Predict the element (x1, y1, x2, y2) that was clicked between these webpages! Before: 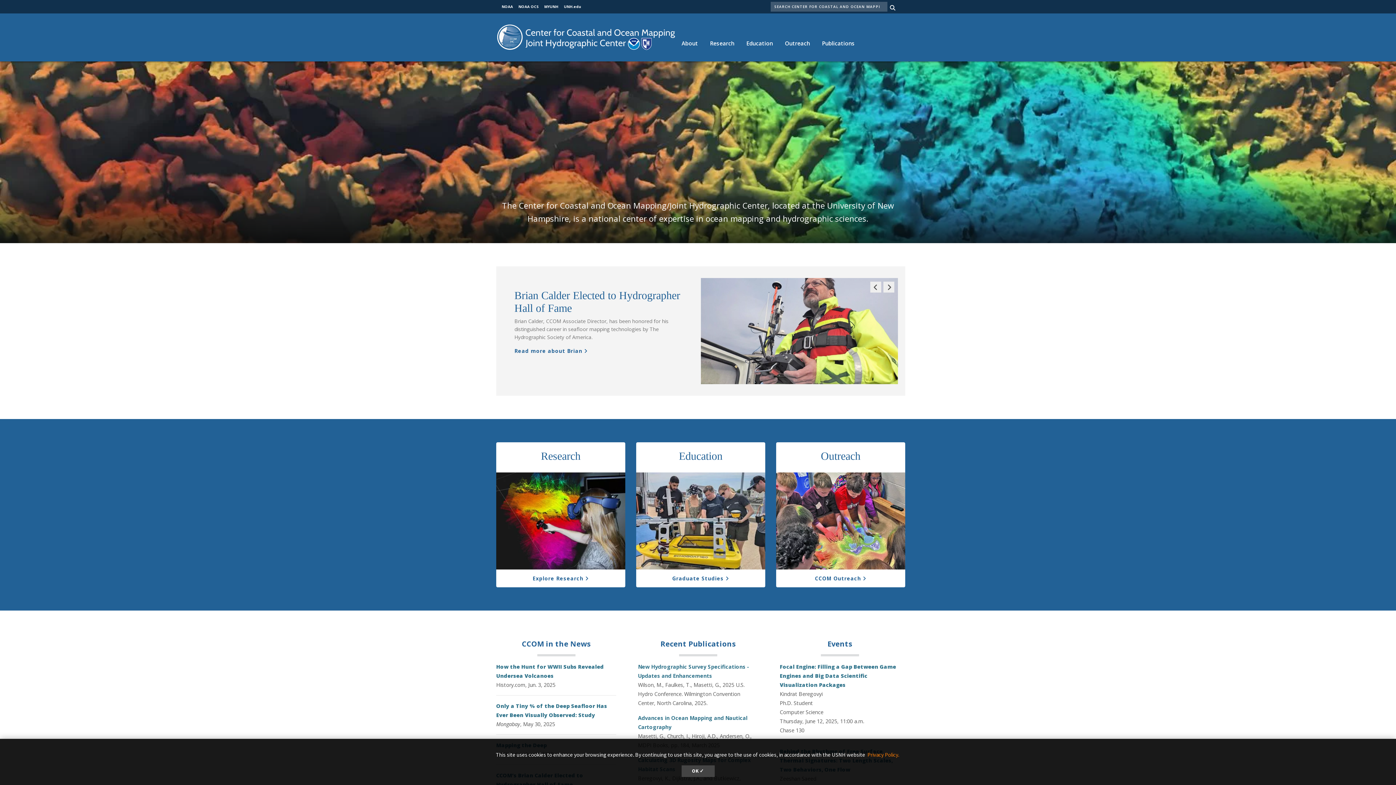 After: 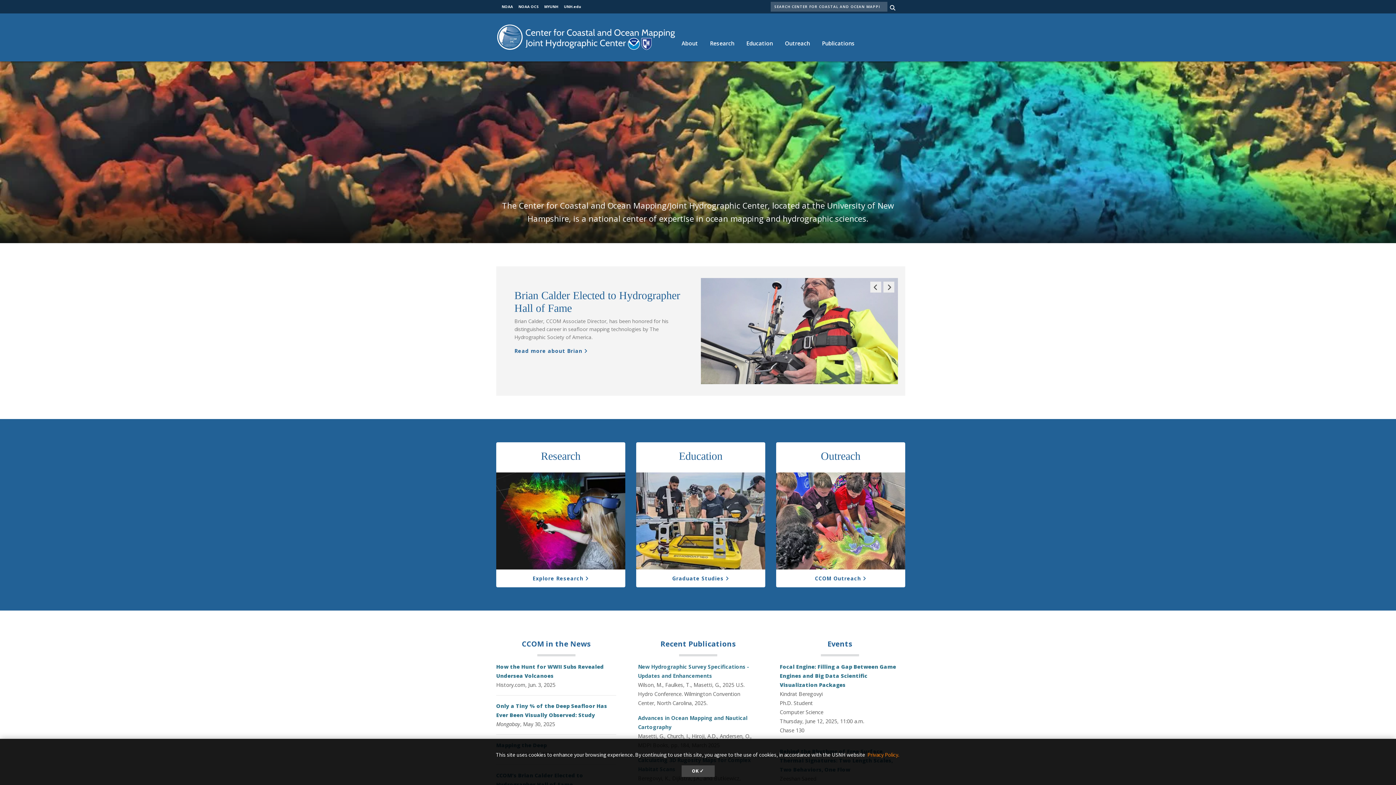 Action: bbox: (501, 4, 513, 9) label: NOAA